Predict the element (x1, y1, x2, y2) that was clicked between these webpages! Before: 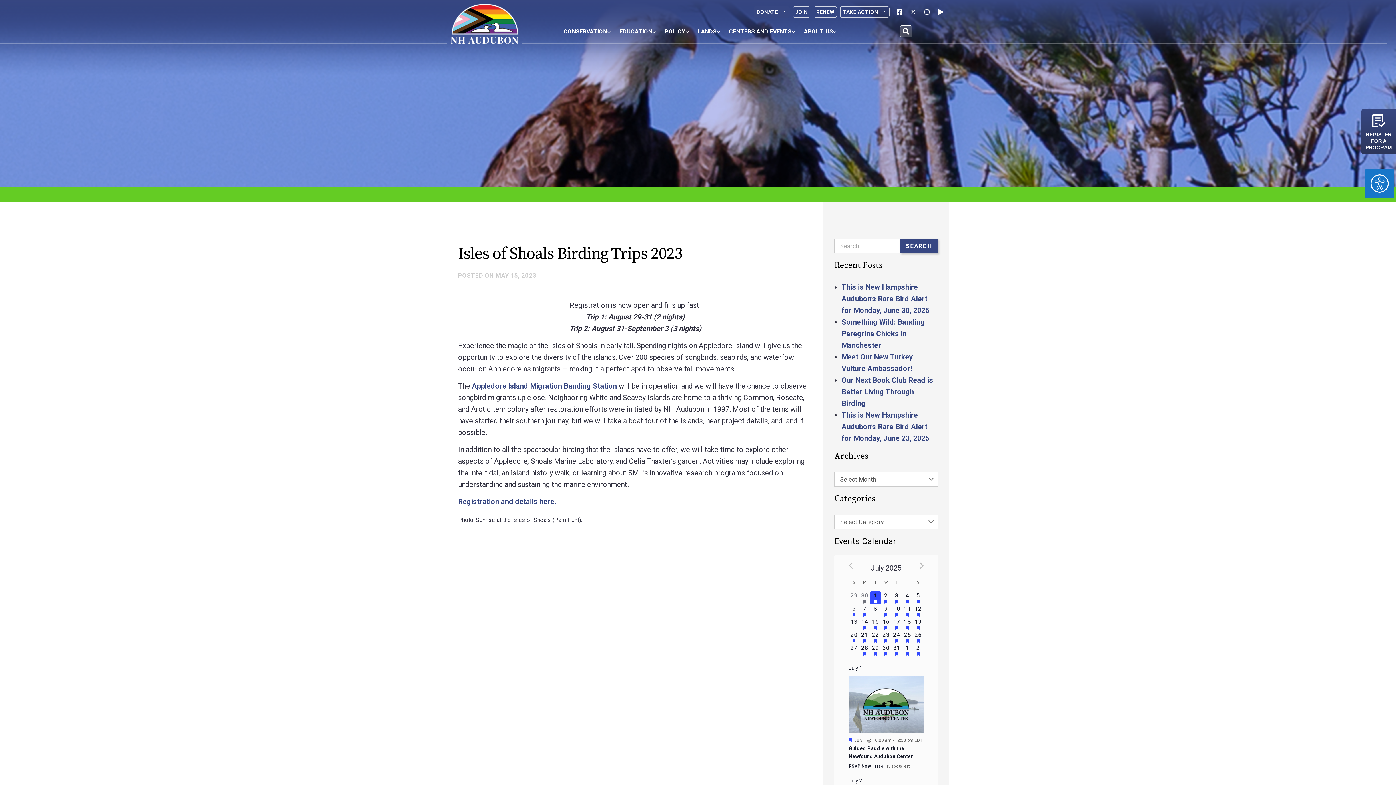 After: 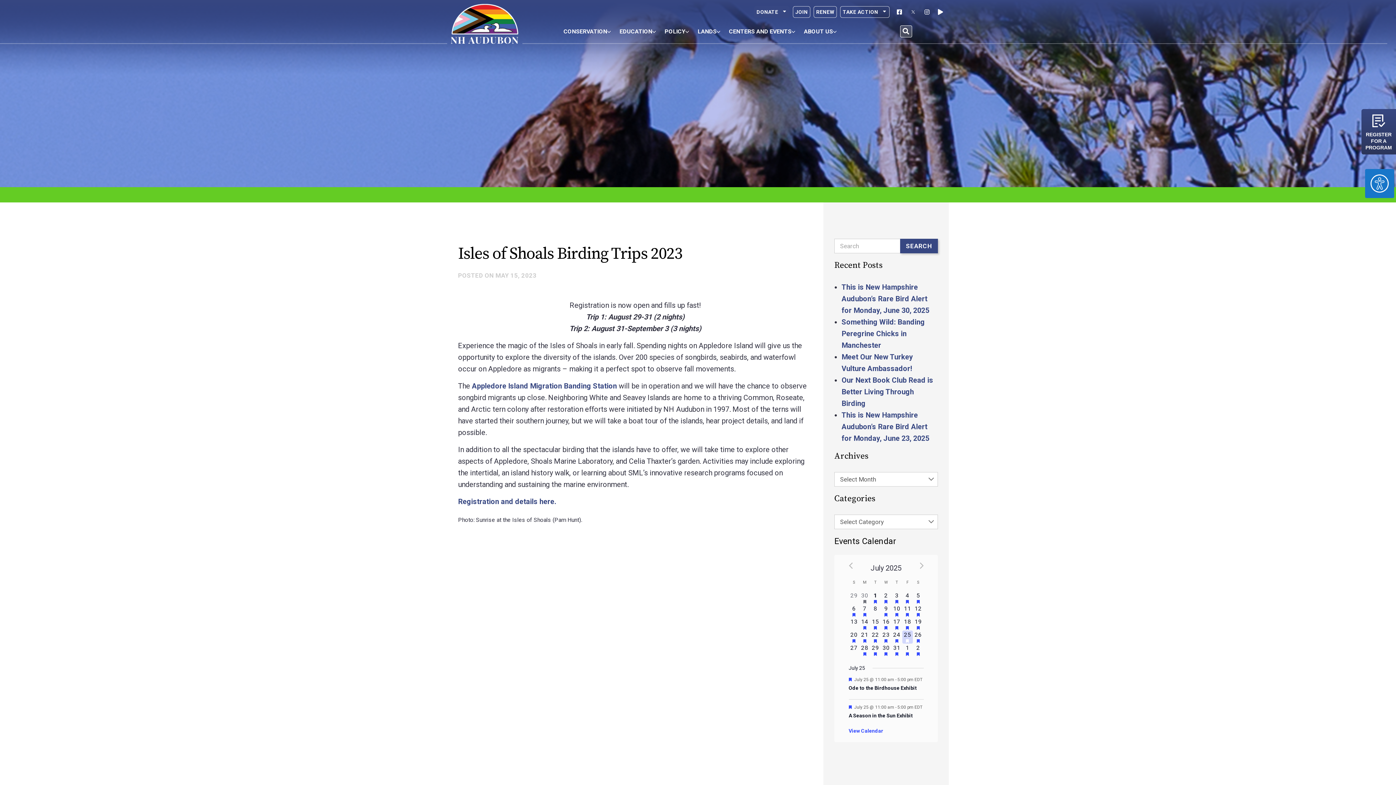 Action: bbox: (902, 630, 913, 644) label: 2 events,
25